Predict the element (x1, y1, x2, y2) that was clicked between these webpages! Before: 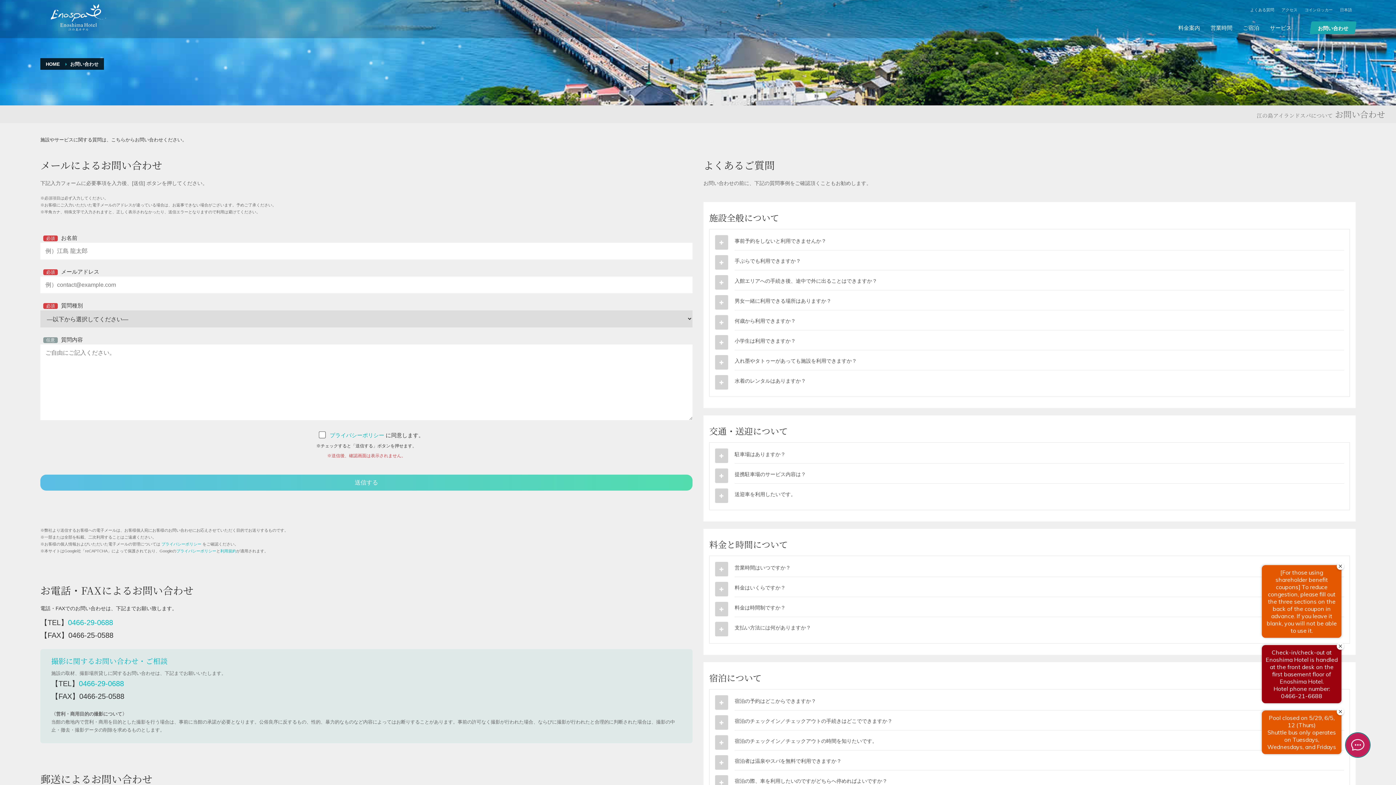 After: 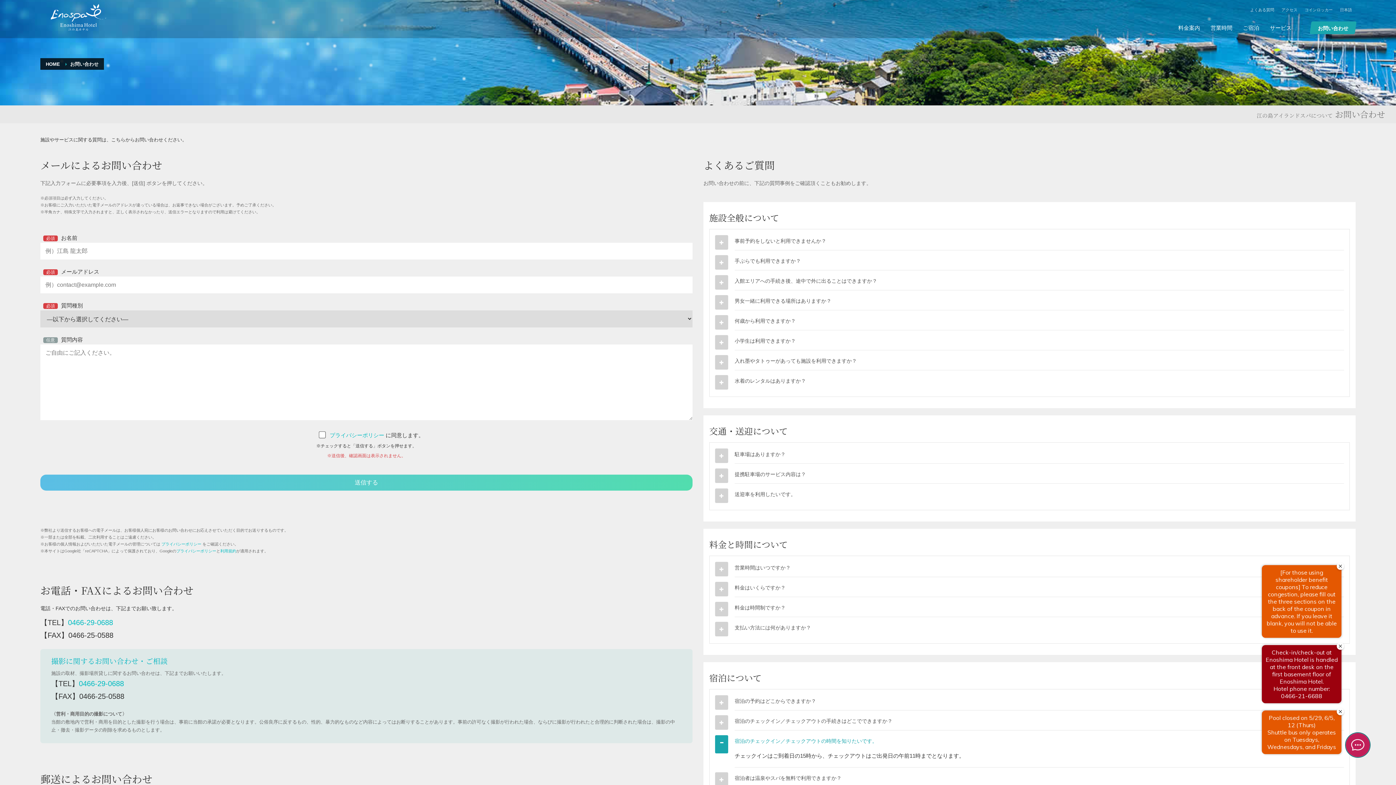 Action: bbox: (734, 733, 1344, 747) label: 宿泊のチェックイン／チェックアウトの時間を知りたいです。